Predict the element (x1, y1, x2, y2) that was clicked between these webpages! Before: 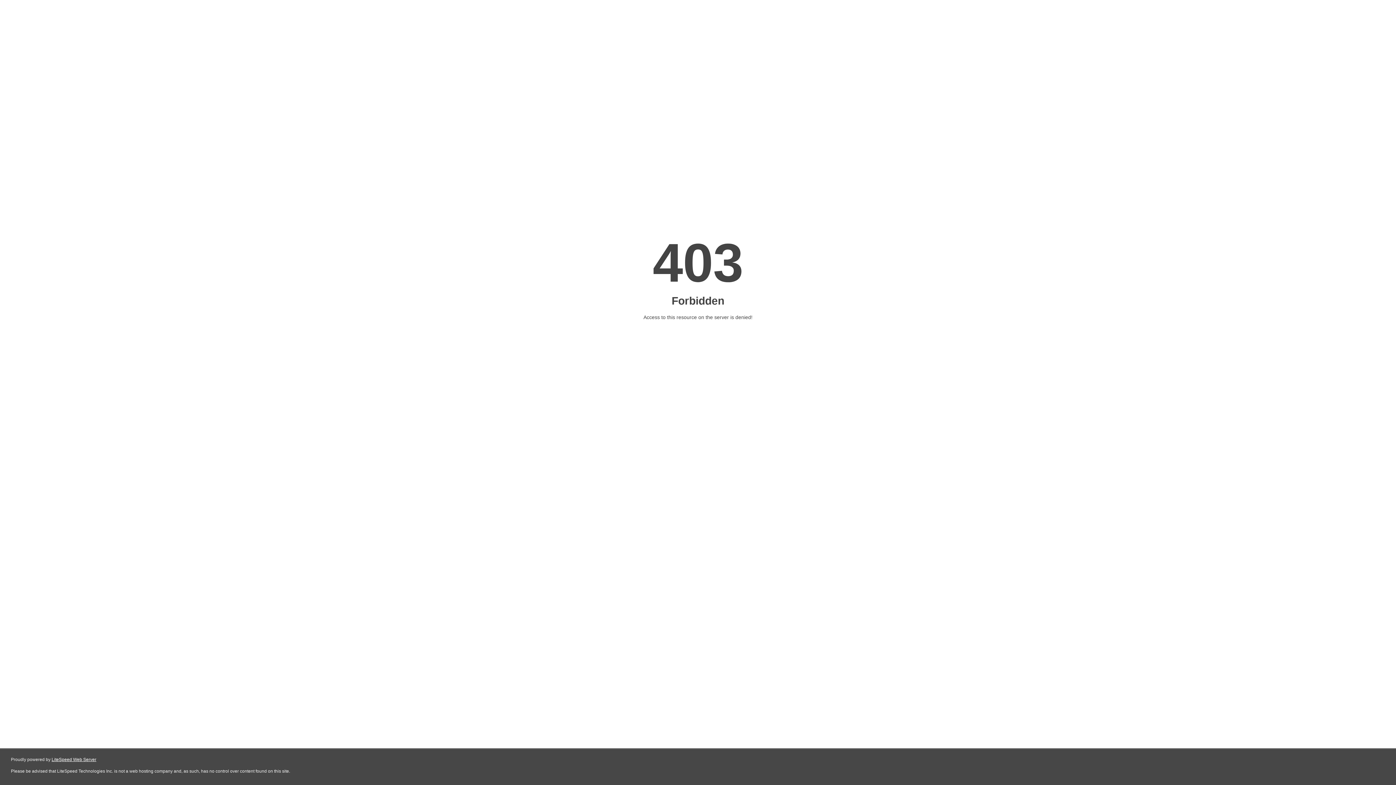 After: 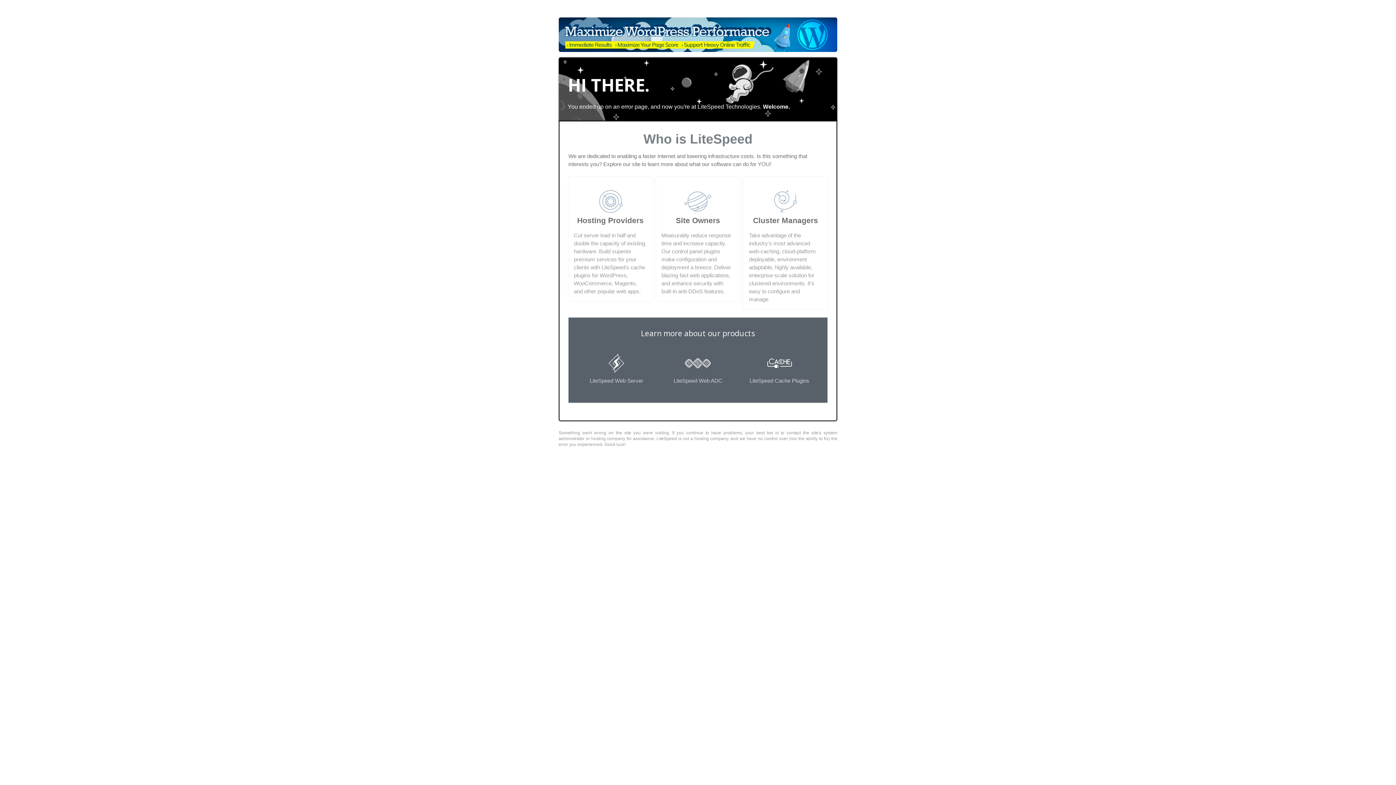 Action: label: LiteSpeed Web Server bbox: (51, 757, 96, 762)